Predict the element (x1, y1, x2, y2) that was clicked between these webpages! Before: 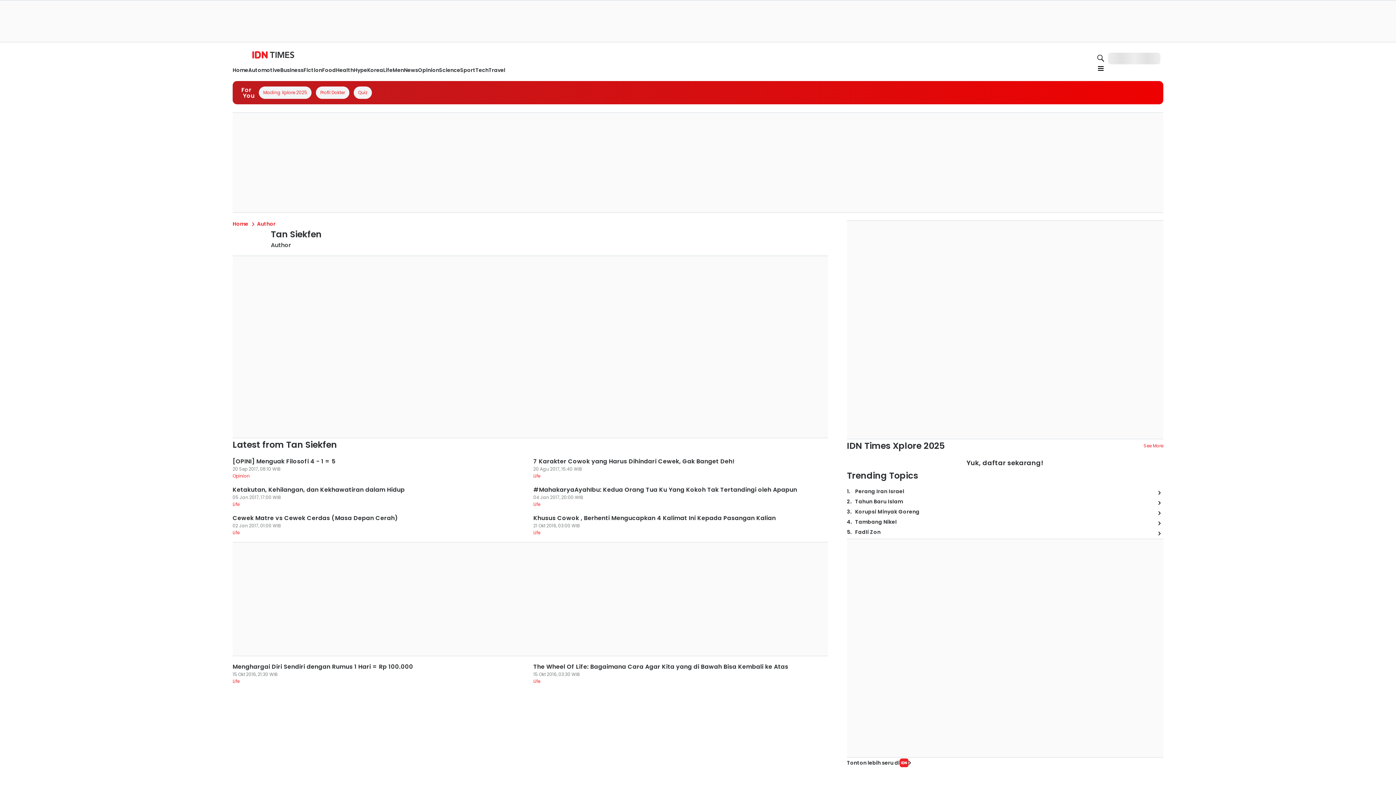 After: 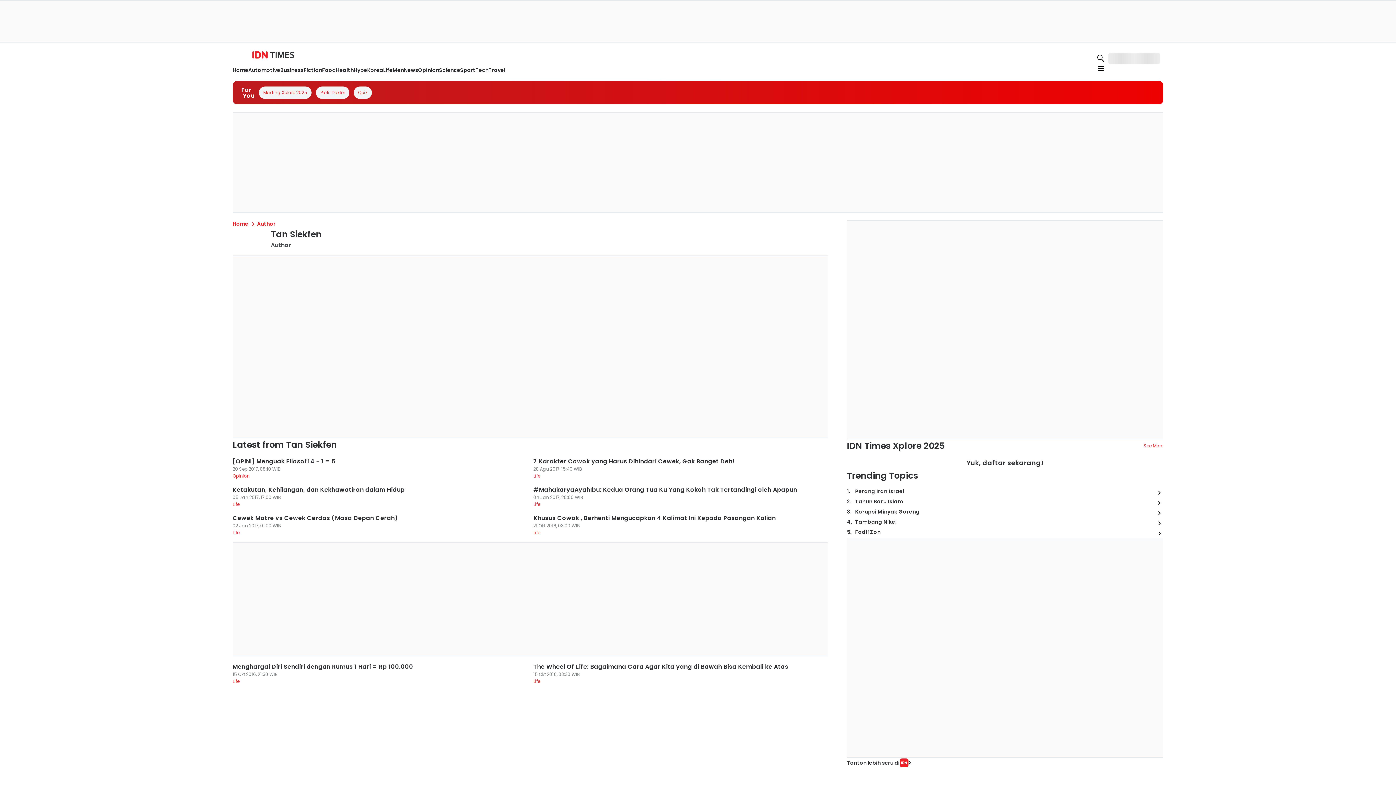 Action: bbox: (485, 237, 583, 246)